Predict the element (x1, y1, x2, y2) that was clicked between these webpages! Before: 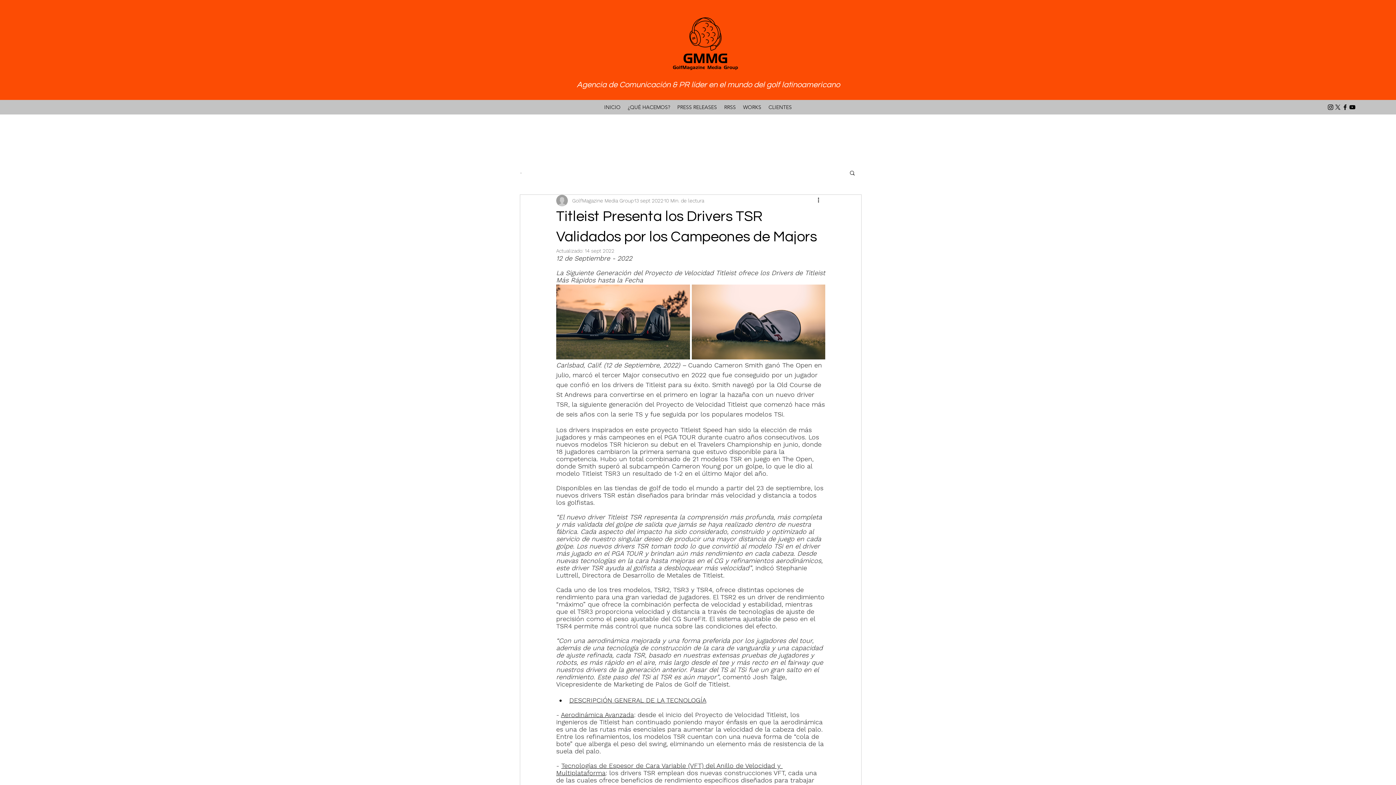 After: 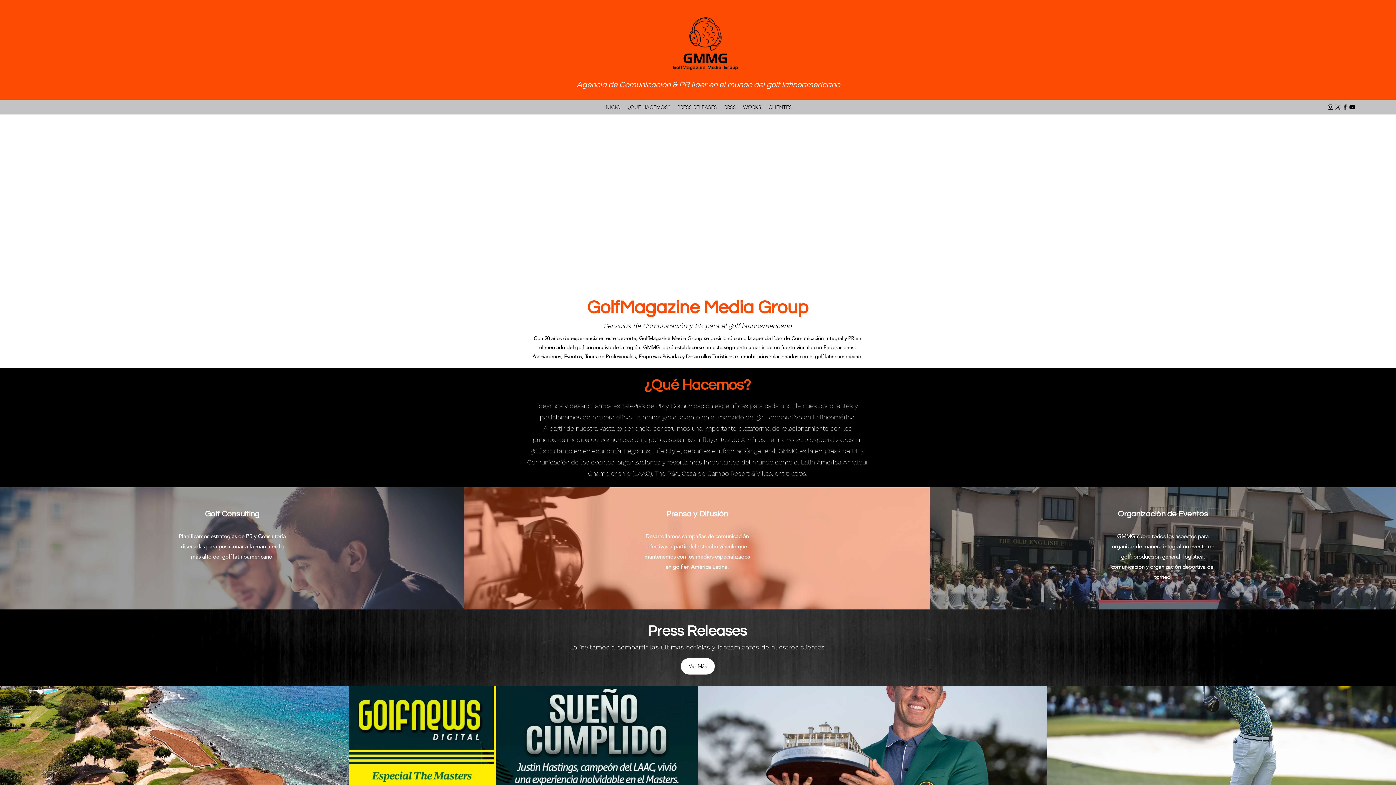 Action: bbox: (670, 14, 740, 72)